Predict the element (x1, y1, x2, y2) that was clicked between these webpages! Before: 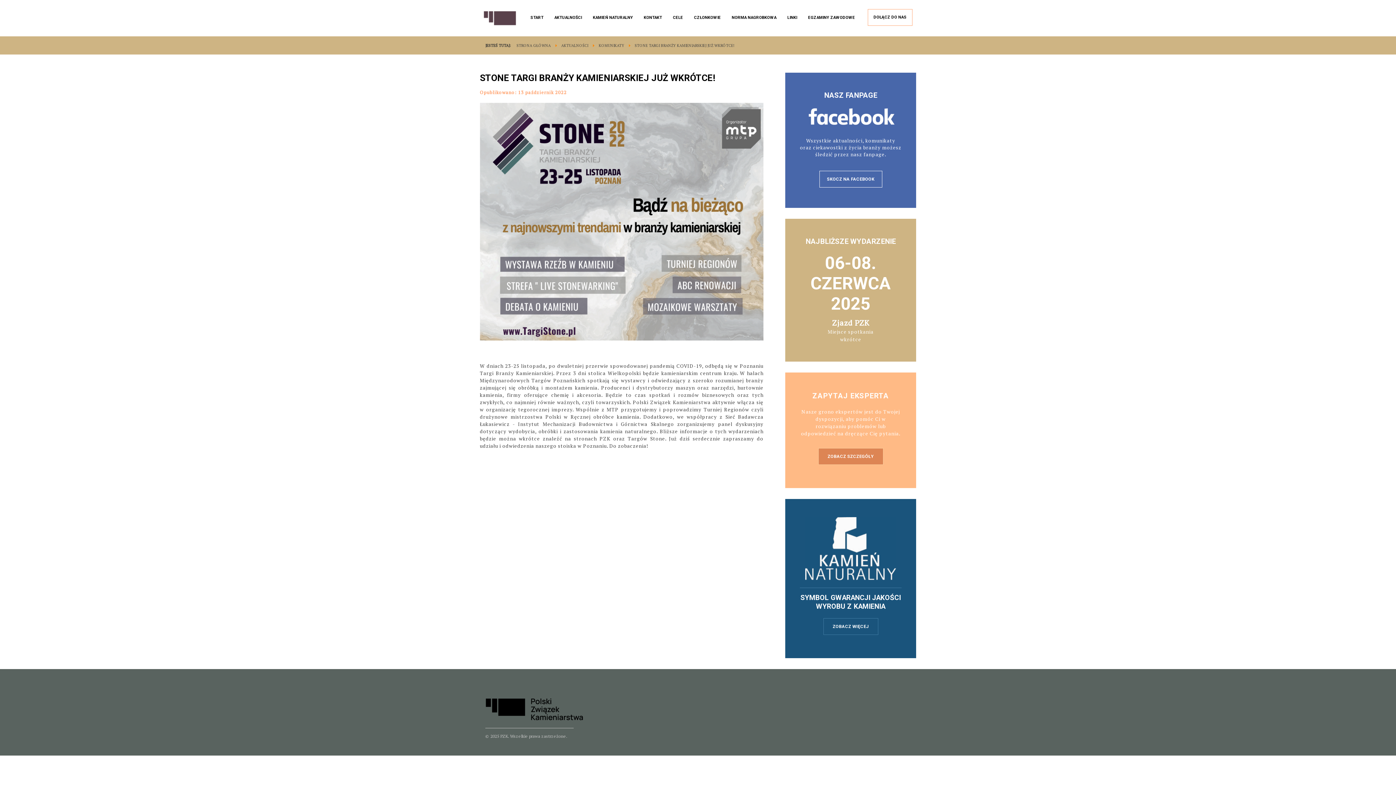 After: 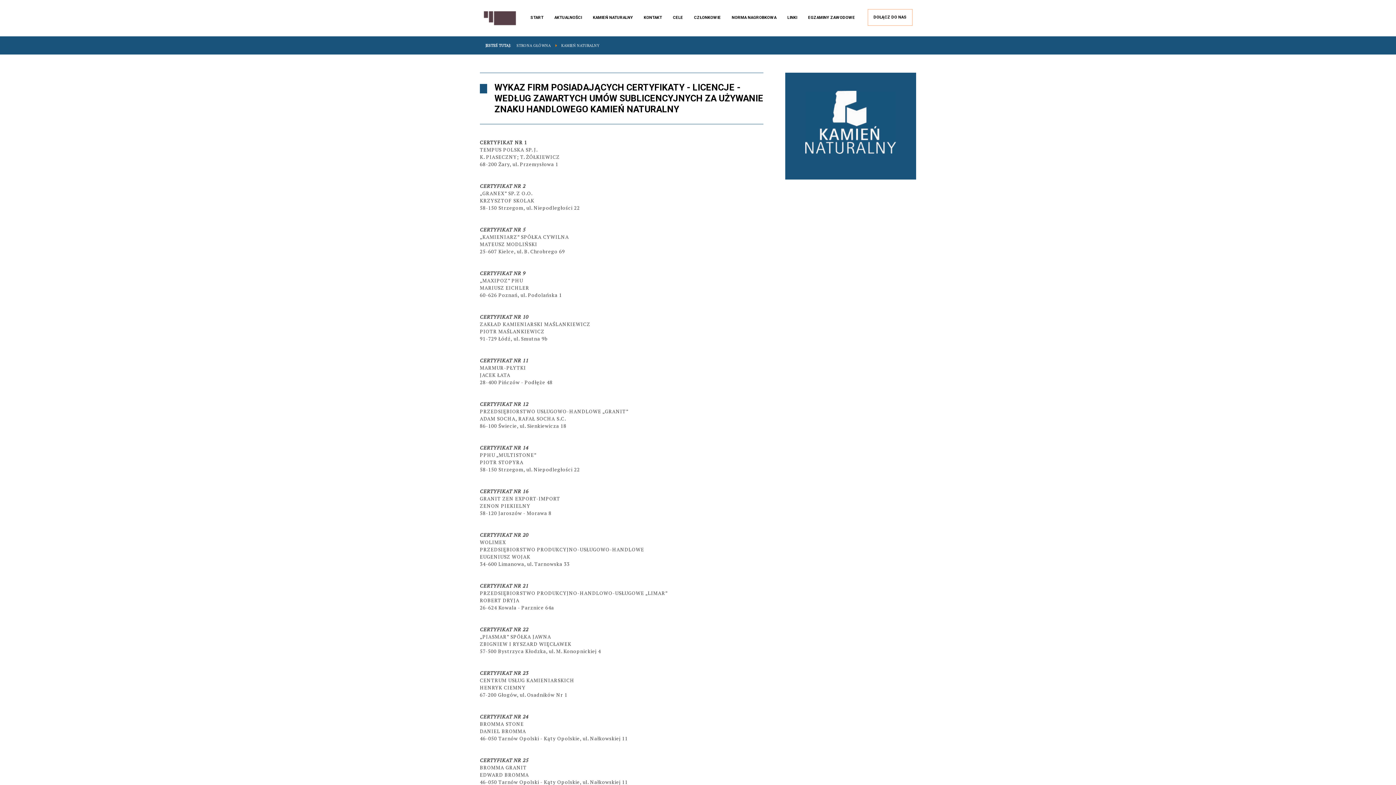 Action: bbox: (591, 9, 634, 26) label: KAMIEŃ NATURALNY